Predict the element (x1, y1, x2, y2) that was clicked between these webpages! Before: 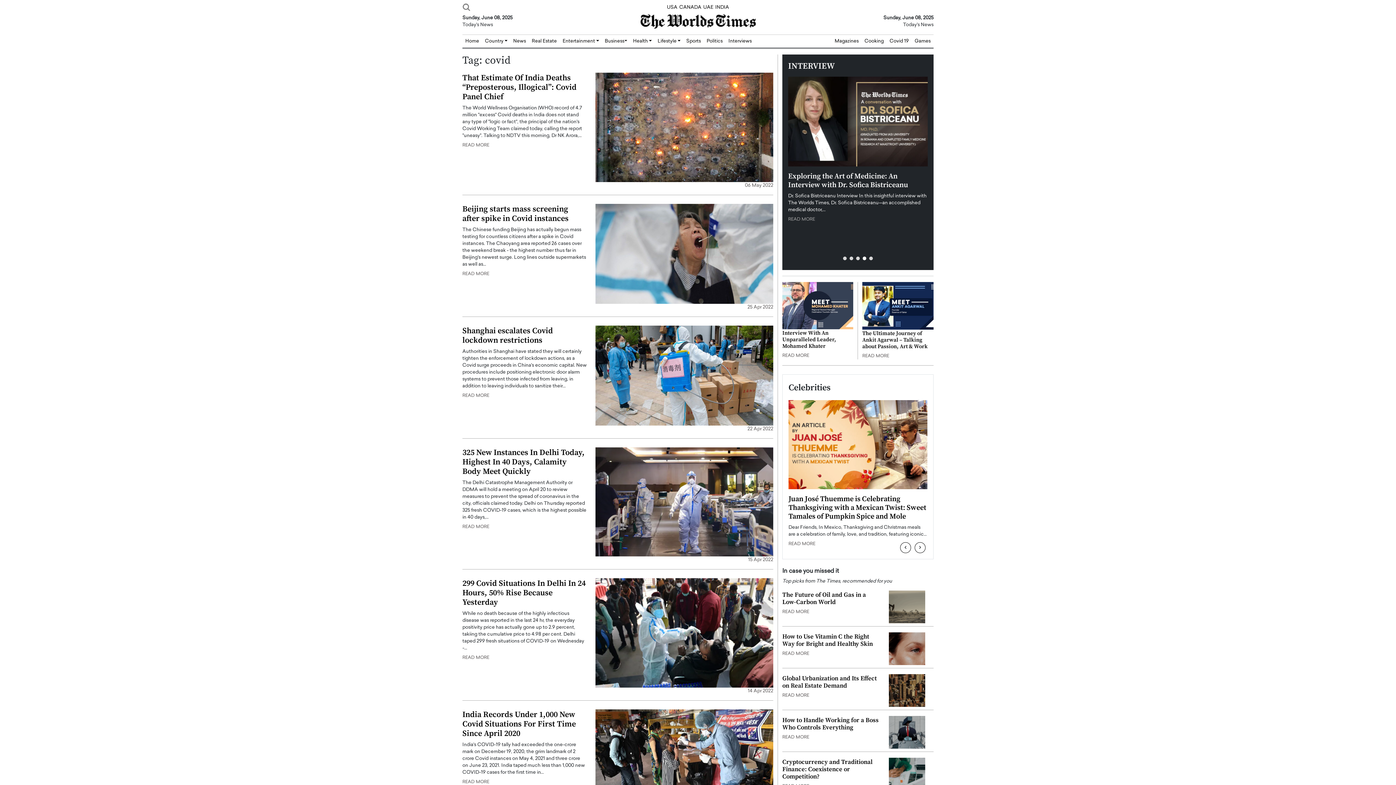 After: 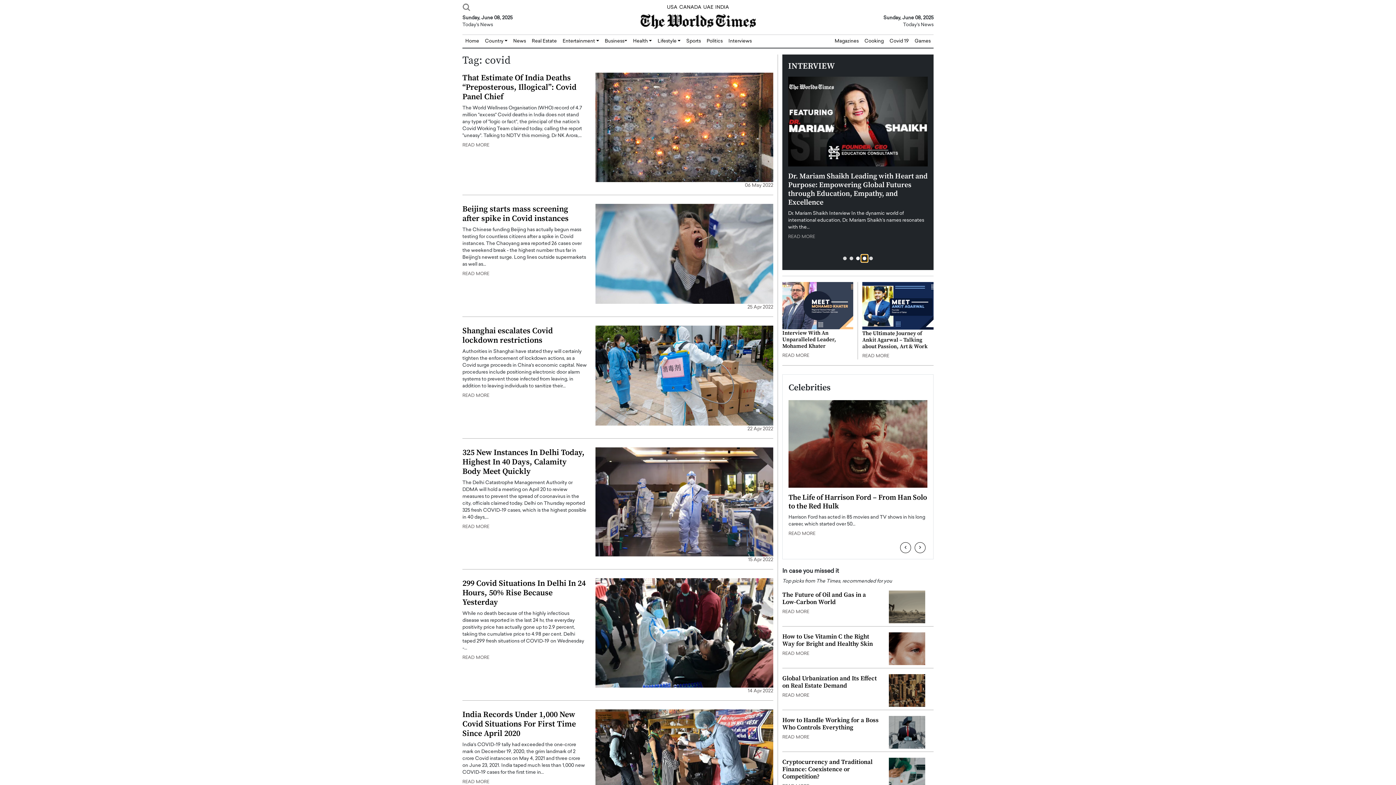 Action: bbox: (861, 254, 868, 262)